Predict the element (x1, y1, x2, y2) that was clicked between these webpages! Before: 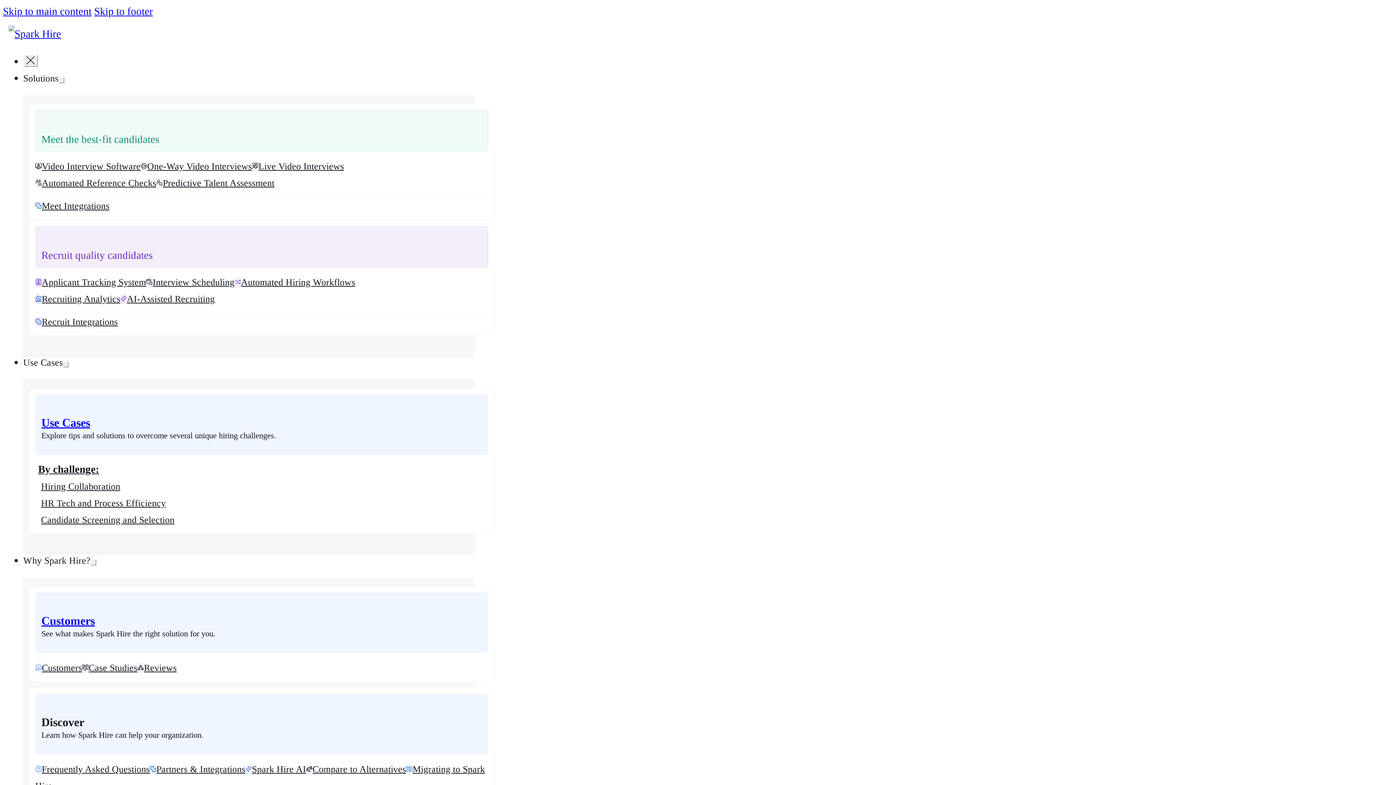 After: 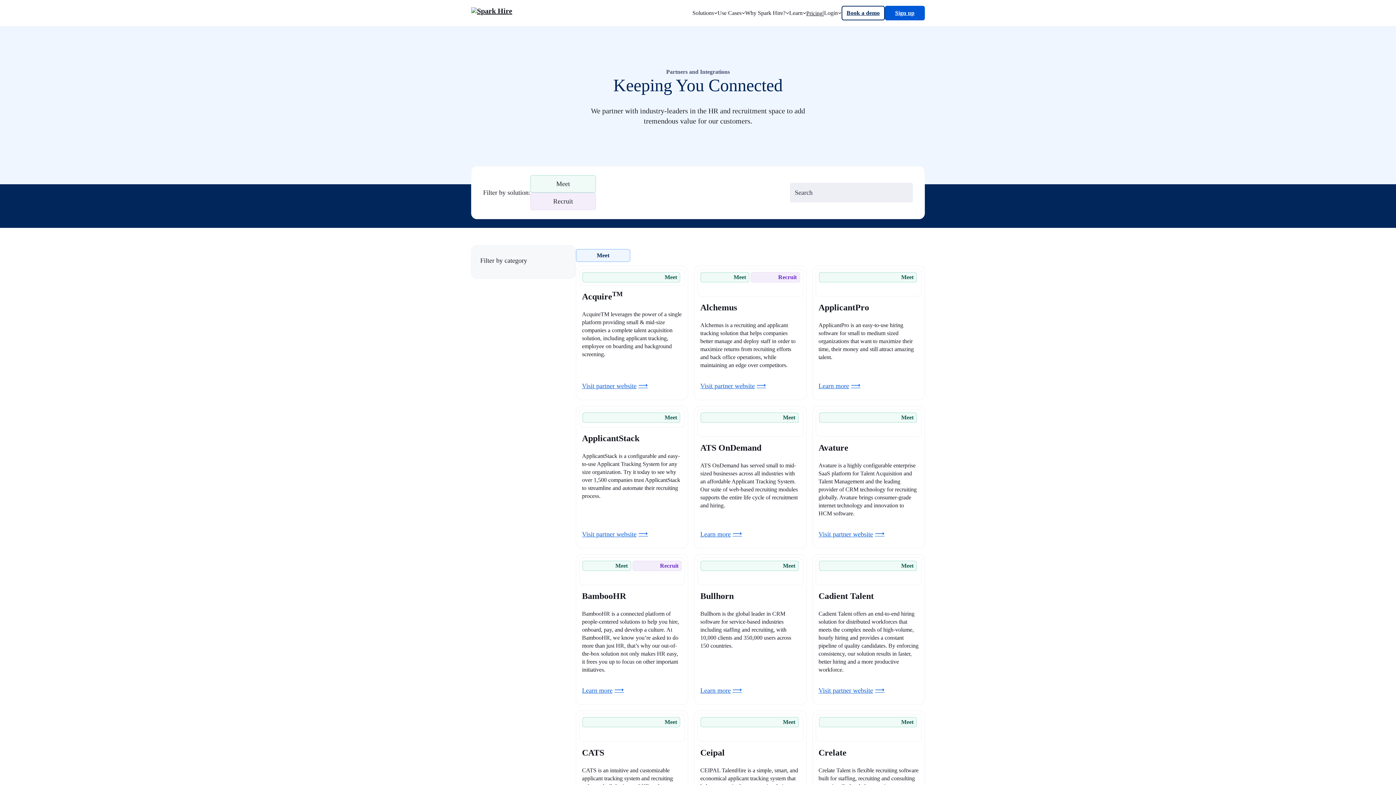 Action: label: Meet Integrations bbox: (35, 200, 109, 211)